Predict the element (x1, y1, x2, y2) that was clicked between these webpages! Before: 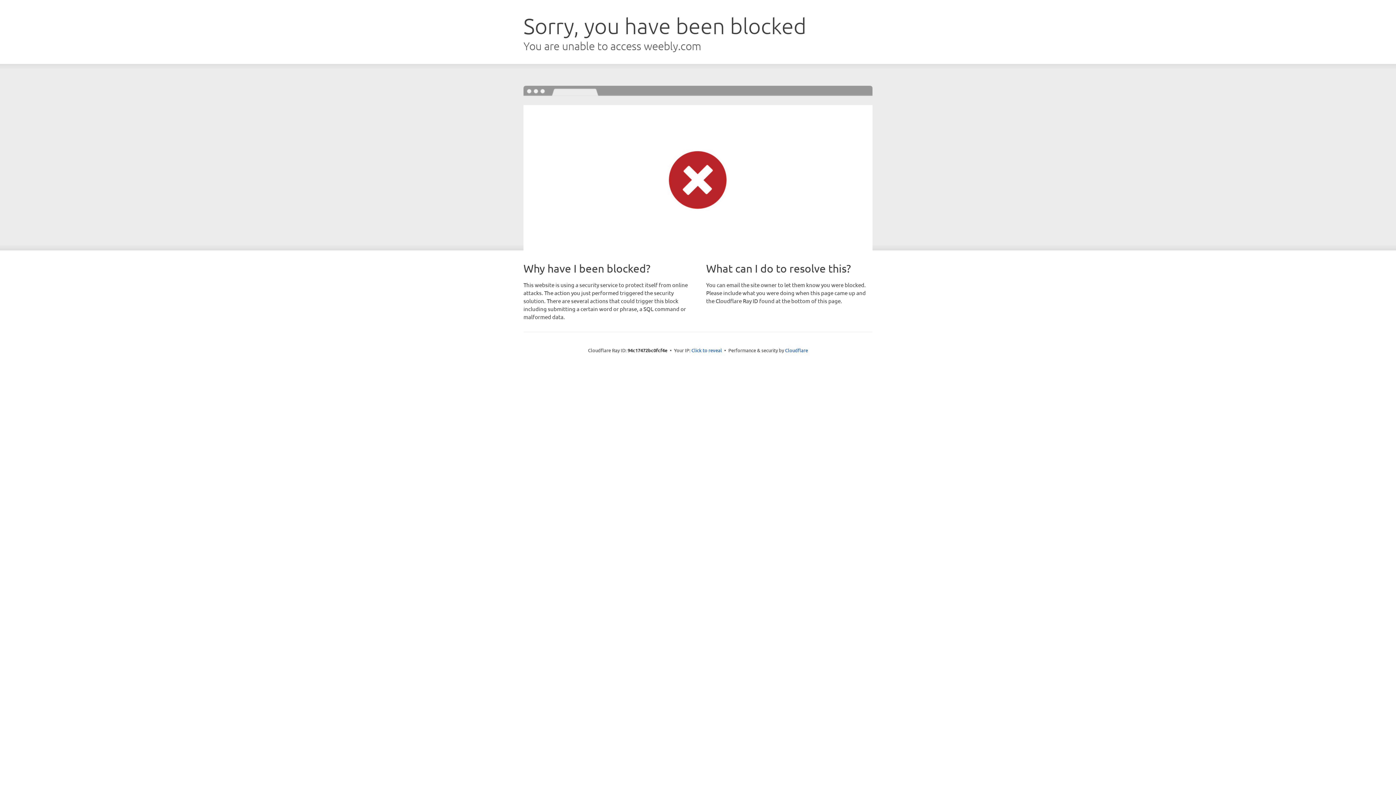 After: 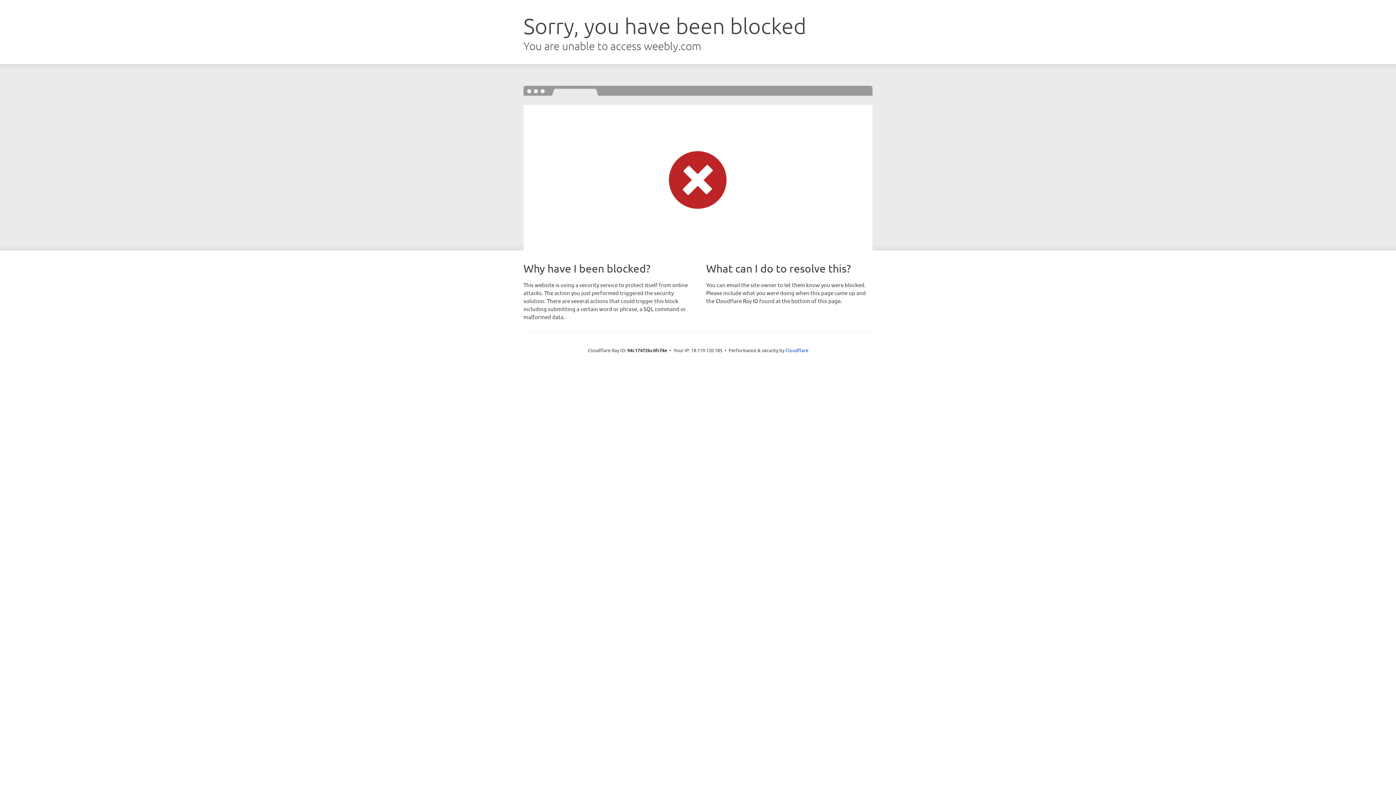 Action: bbox: (691, 346, 722, 353) label: Click to reveal